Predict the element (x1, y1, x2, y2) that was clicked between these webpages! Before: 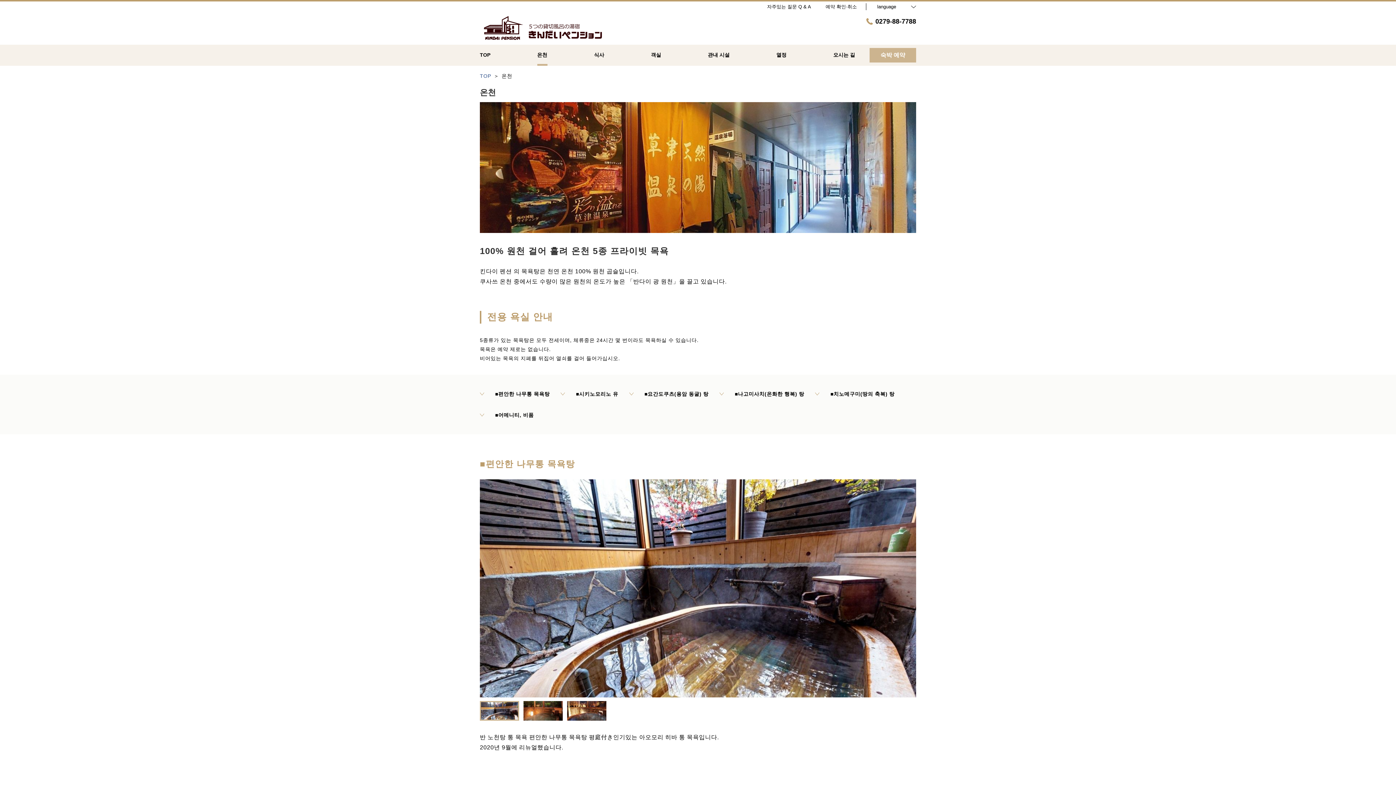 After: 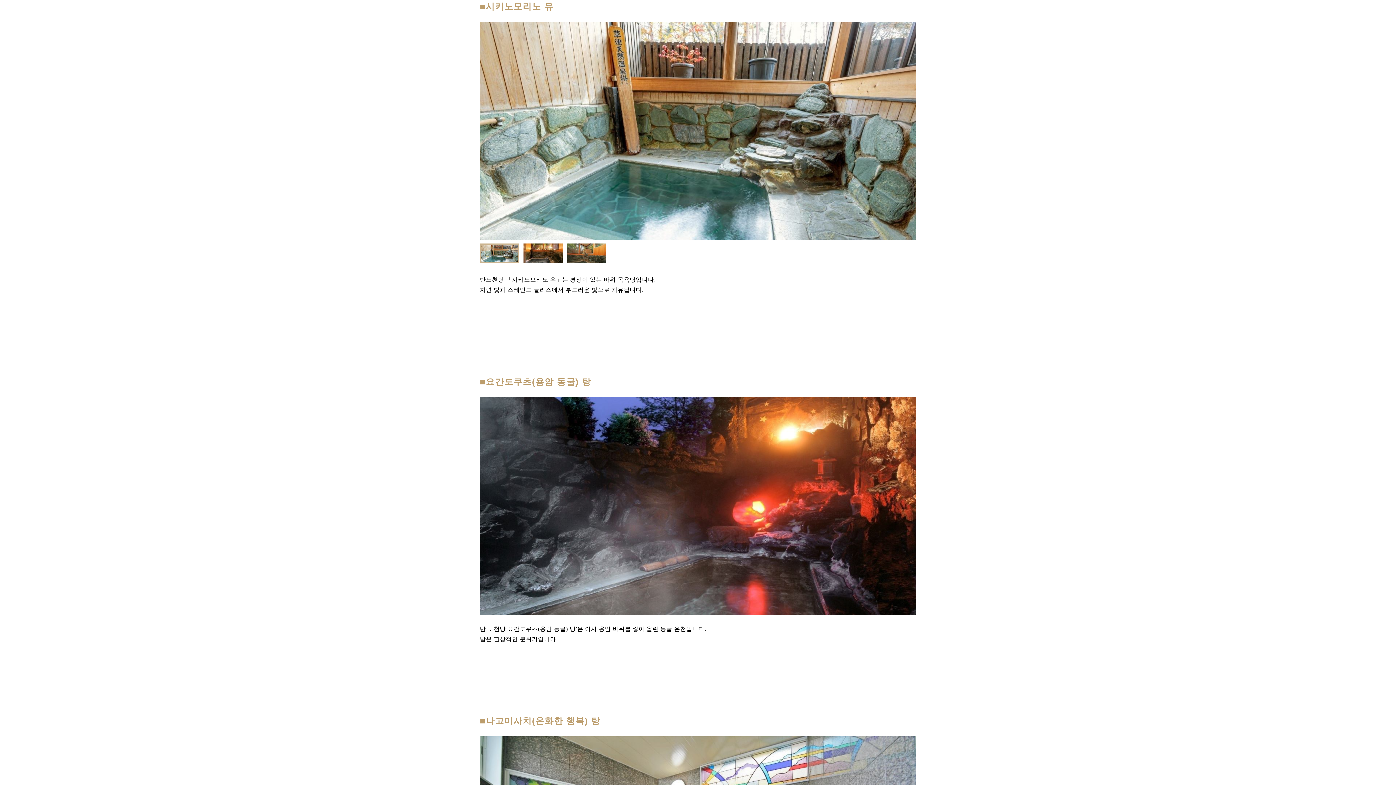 Action: label: ■시키노모리노 유 bbox: (560, 389, 618, 398)